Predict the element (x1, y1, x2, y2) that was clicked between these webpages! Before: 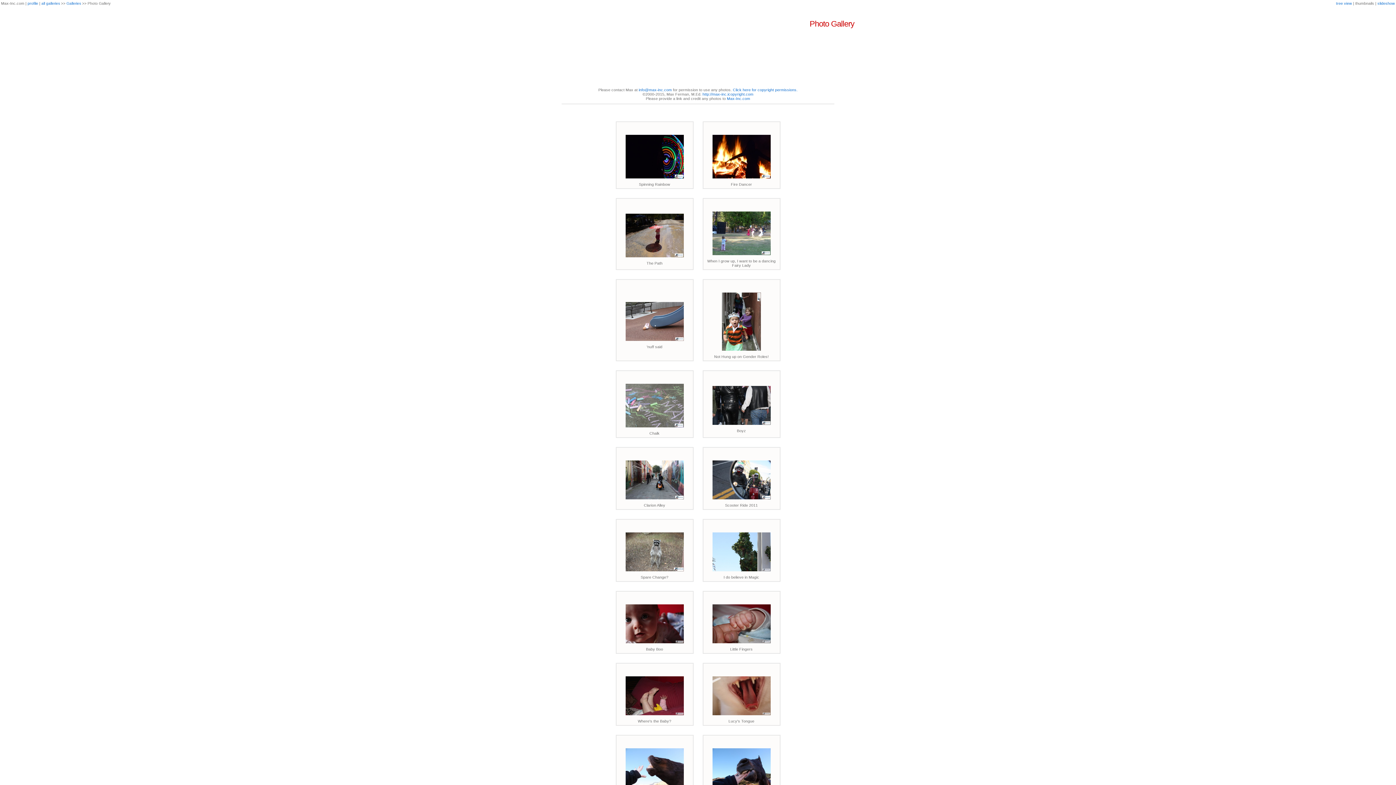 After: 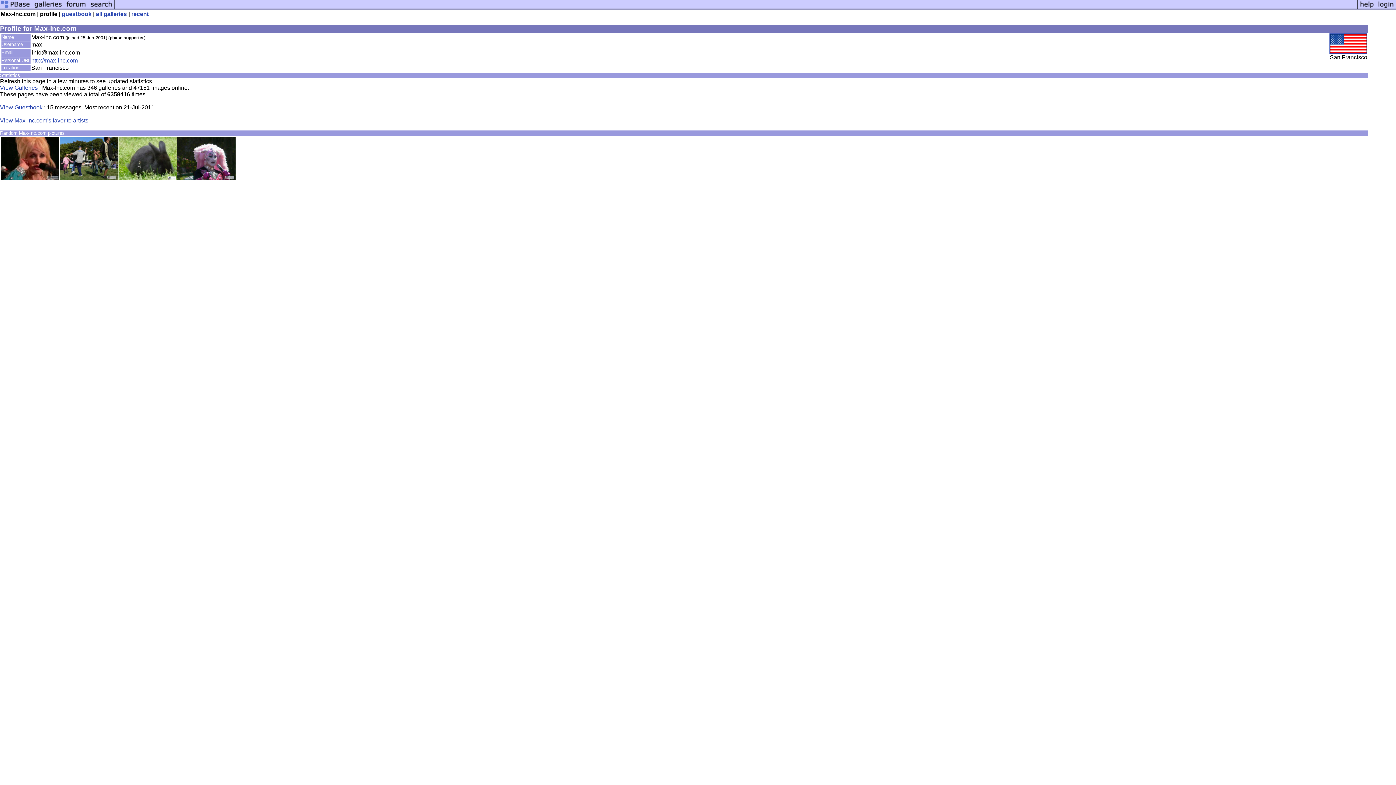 Action: label: profile bbox: (27, 1, 38, 5)